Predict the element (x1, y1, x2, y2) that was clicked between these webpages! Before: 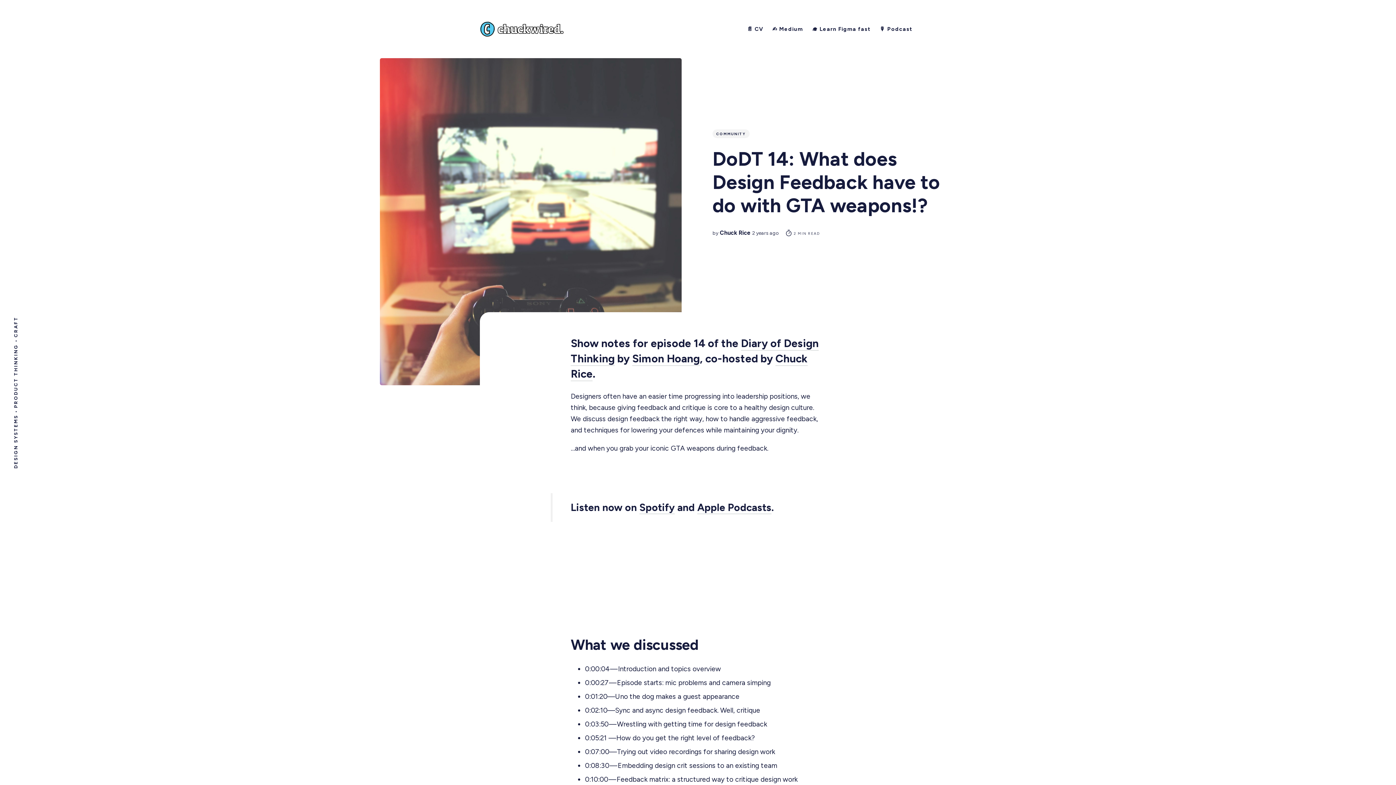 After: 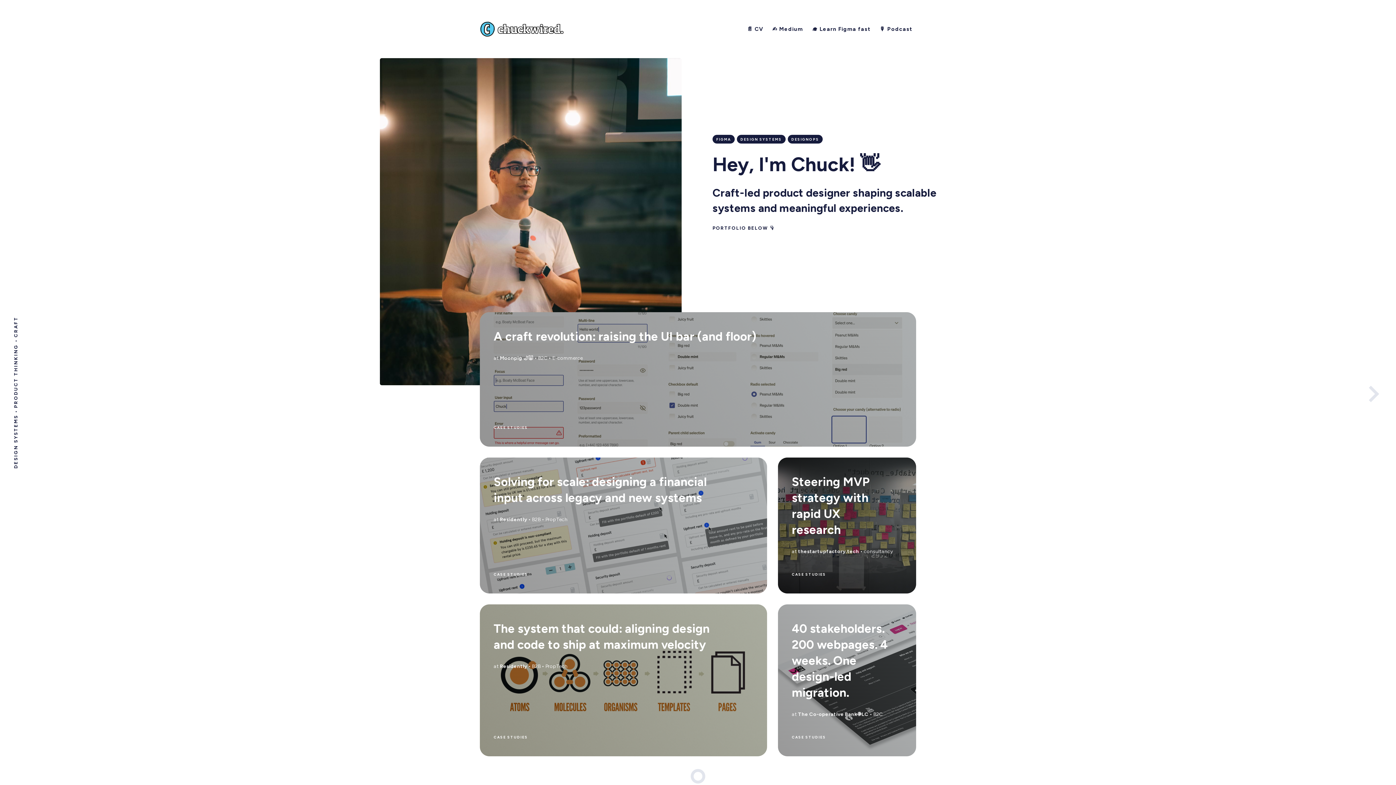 Action: bbox: (480, 30, 563, 38)